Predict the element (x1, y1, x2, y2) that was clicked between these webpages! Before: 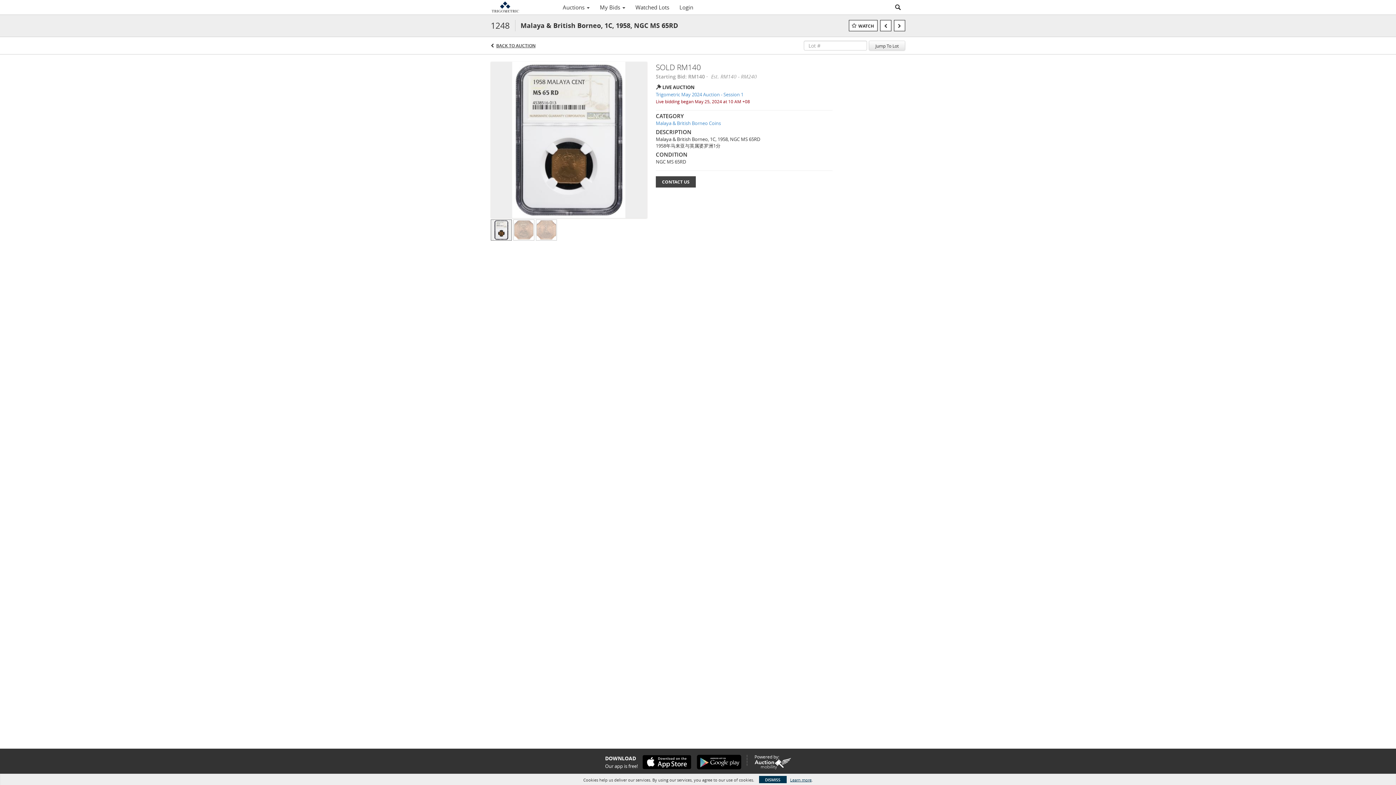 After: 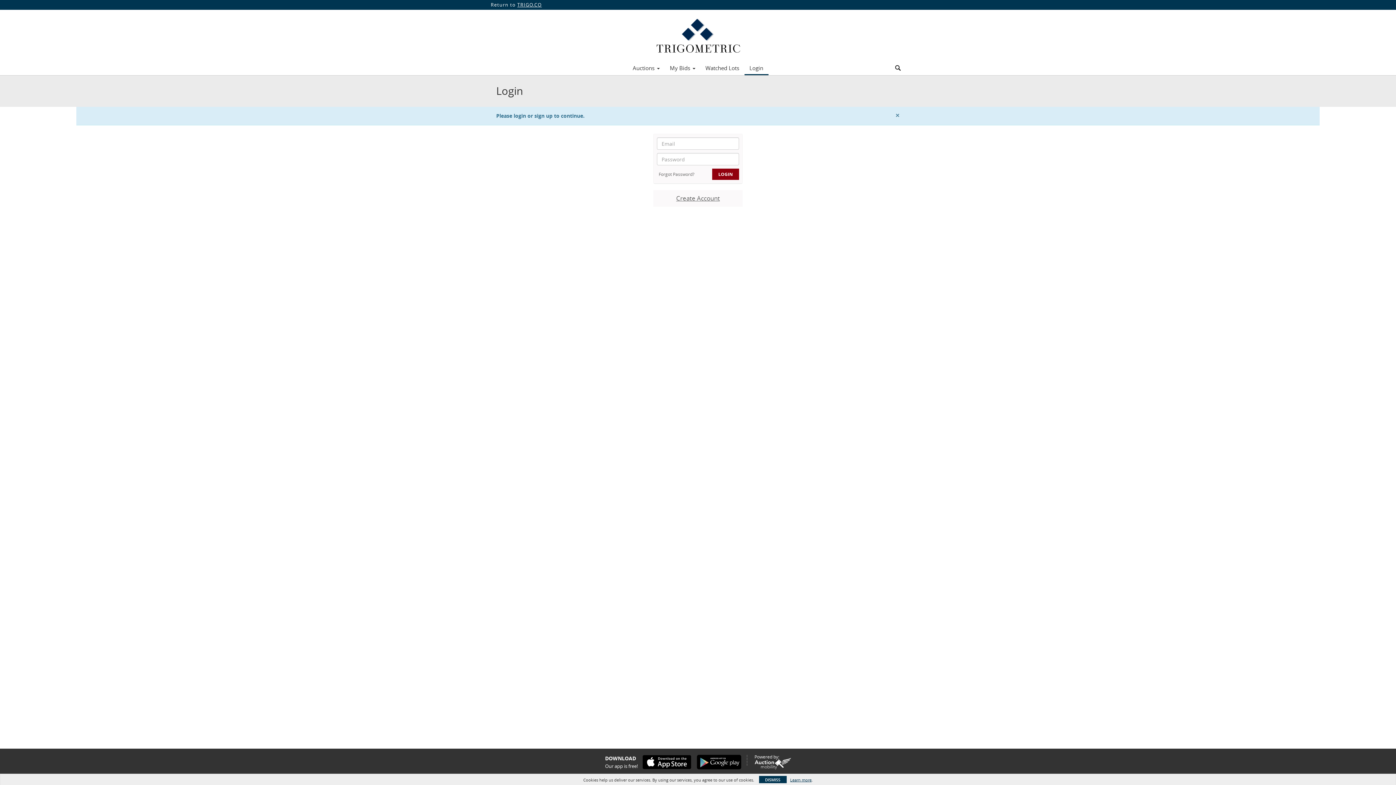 Action: label: WATCH bbox: (849, 20, 877, 31)